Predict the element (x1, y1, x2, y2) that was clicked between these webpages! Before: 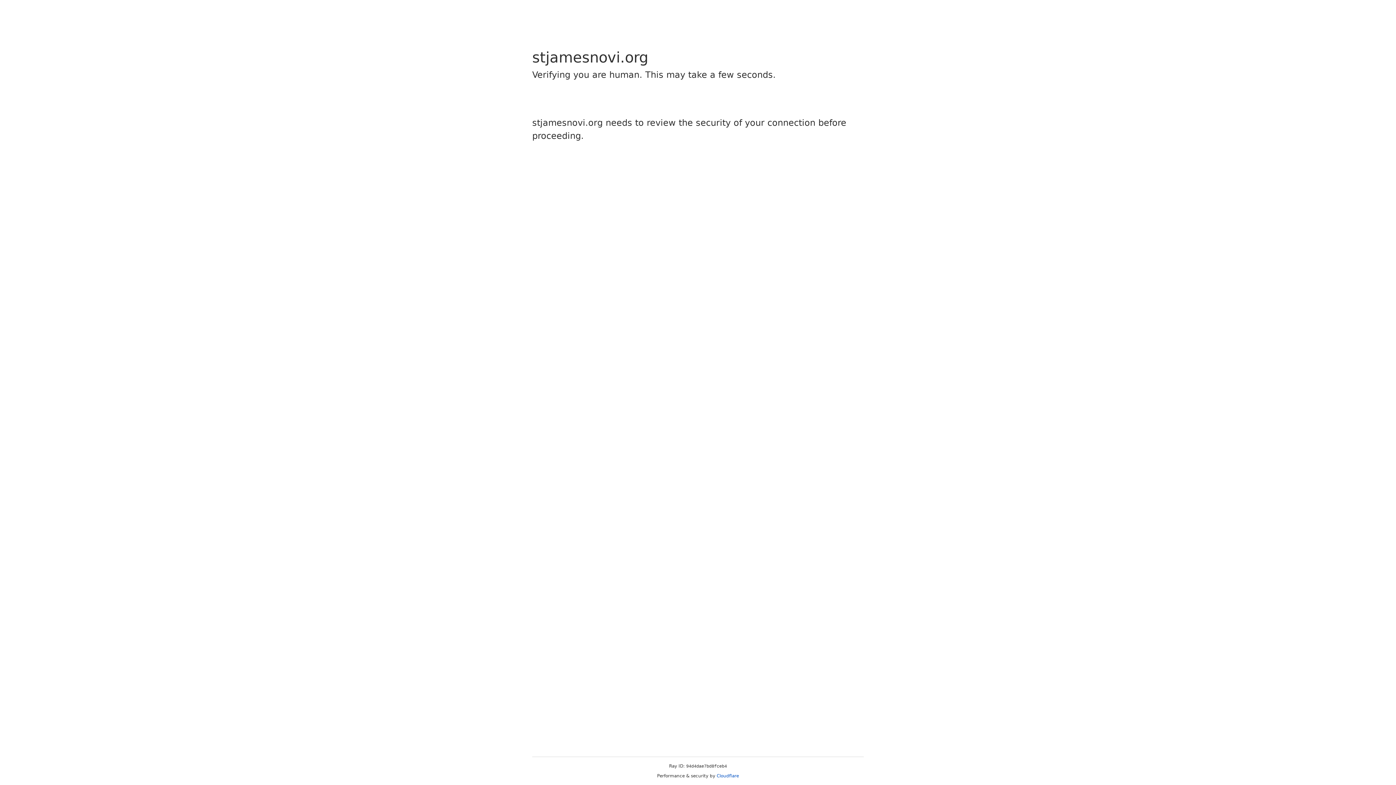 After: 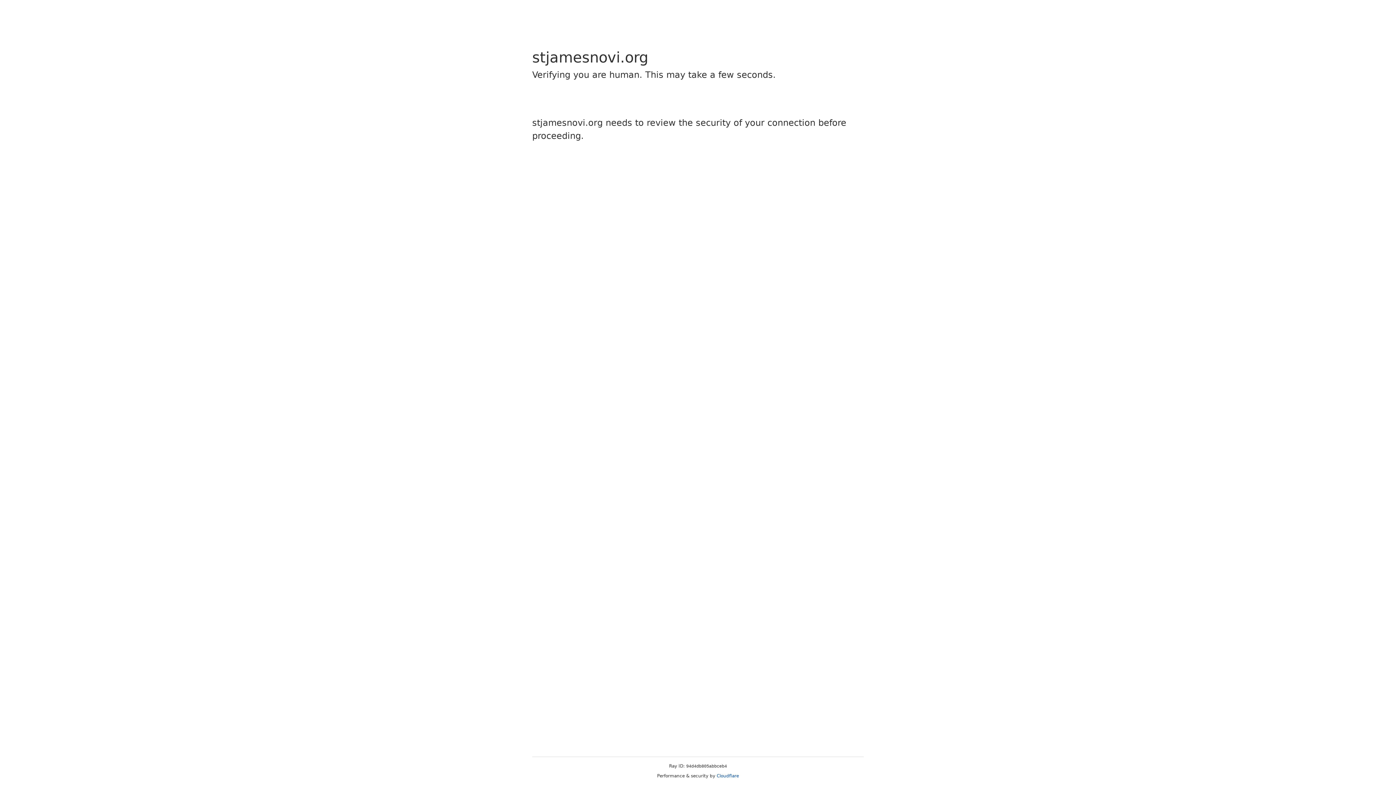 Action: bbox: (716, 773, 739, 778) label: Cloudflare